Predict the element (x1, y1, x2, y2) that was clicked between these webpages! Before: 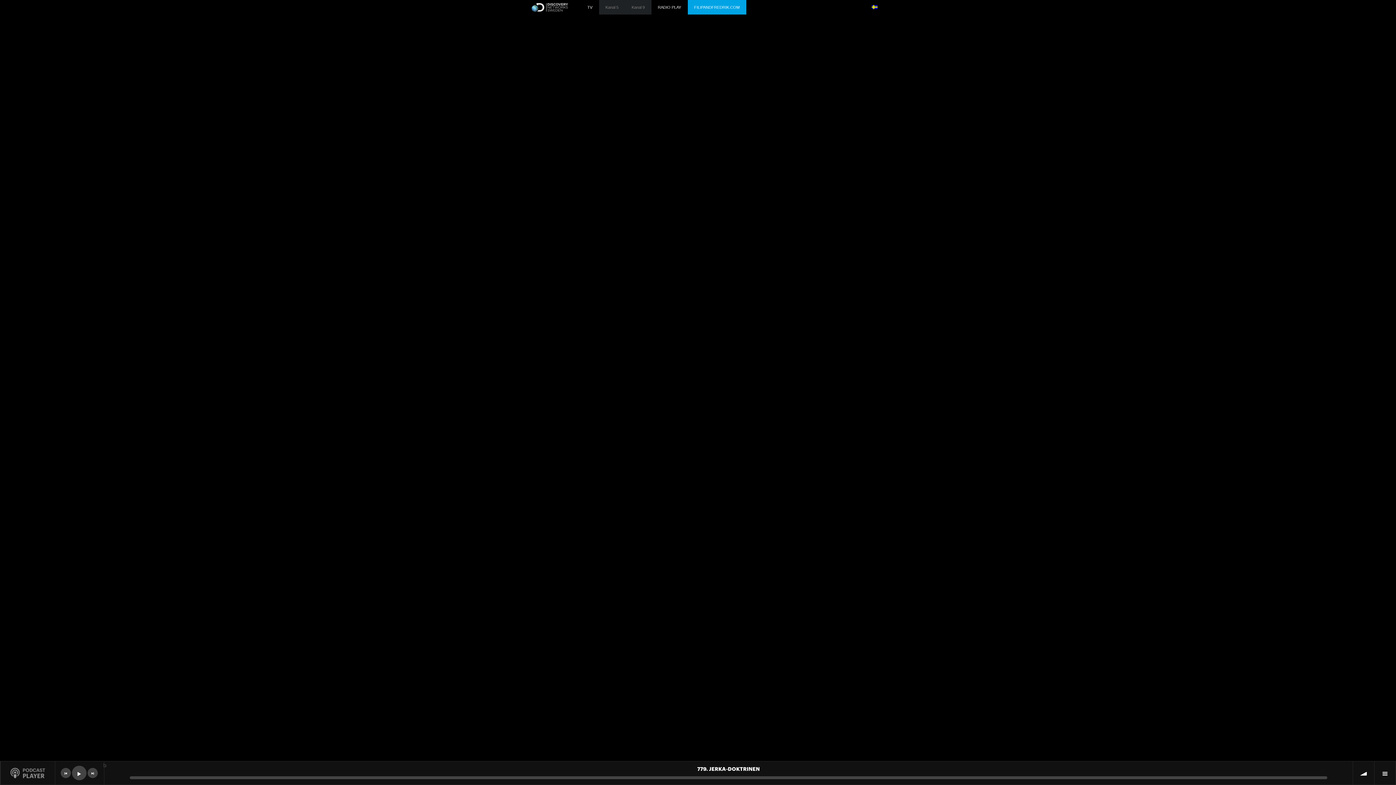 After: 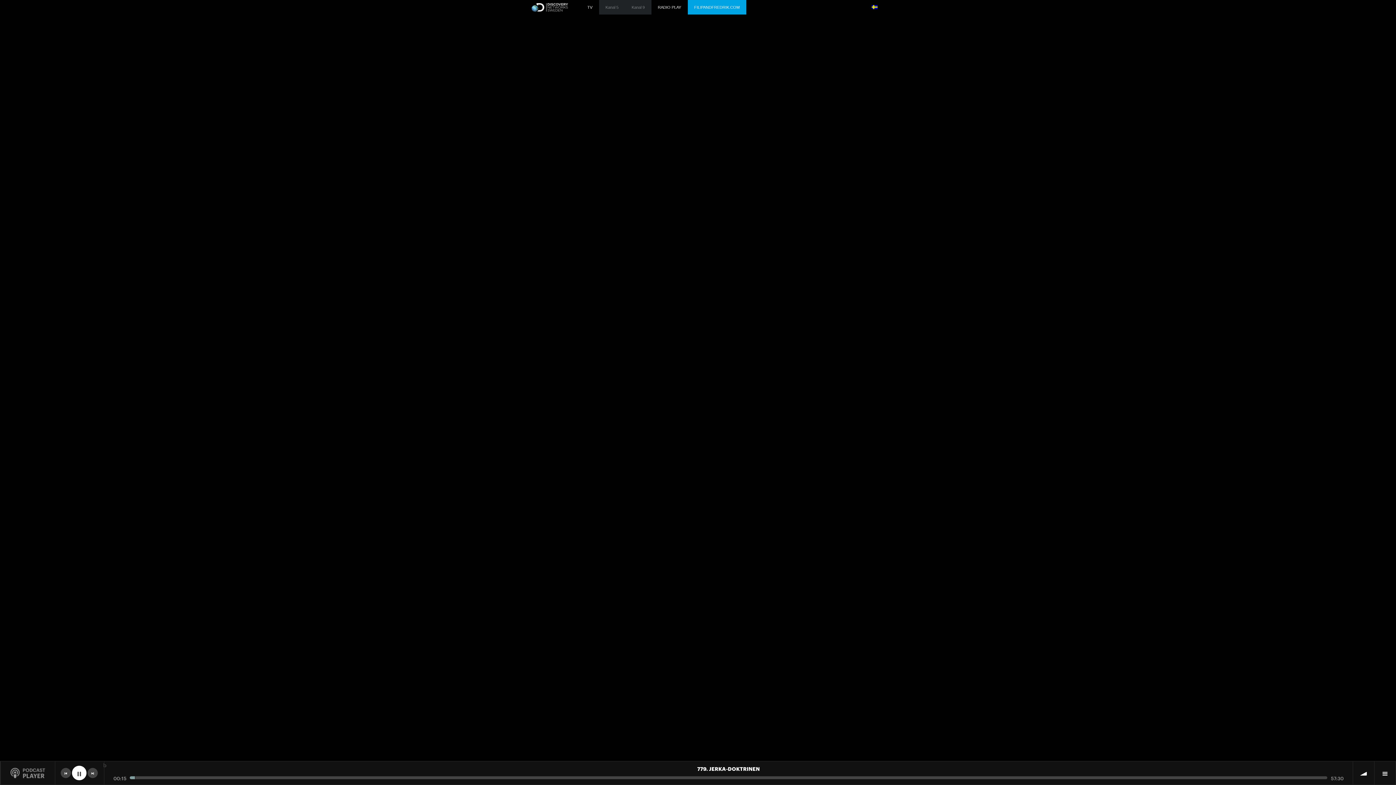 Action: bbox: (72, 766, 86, 780)